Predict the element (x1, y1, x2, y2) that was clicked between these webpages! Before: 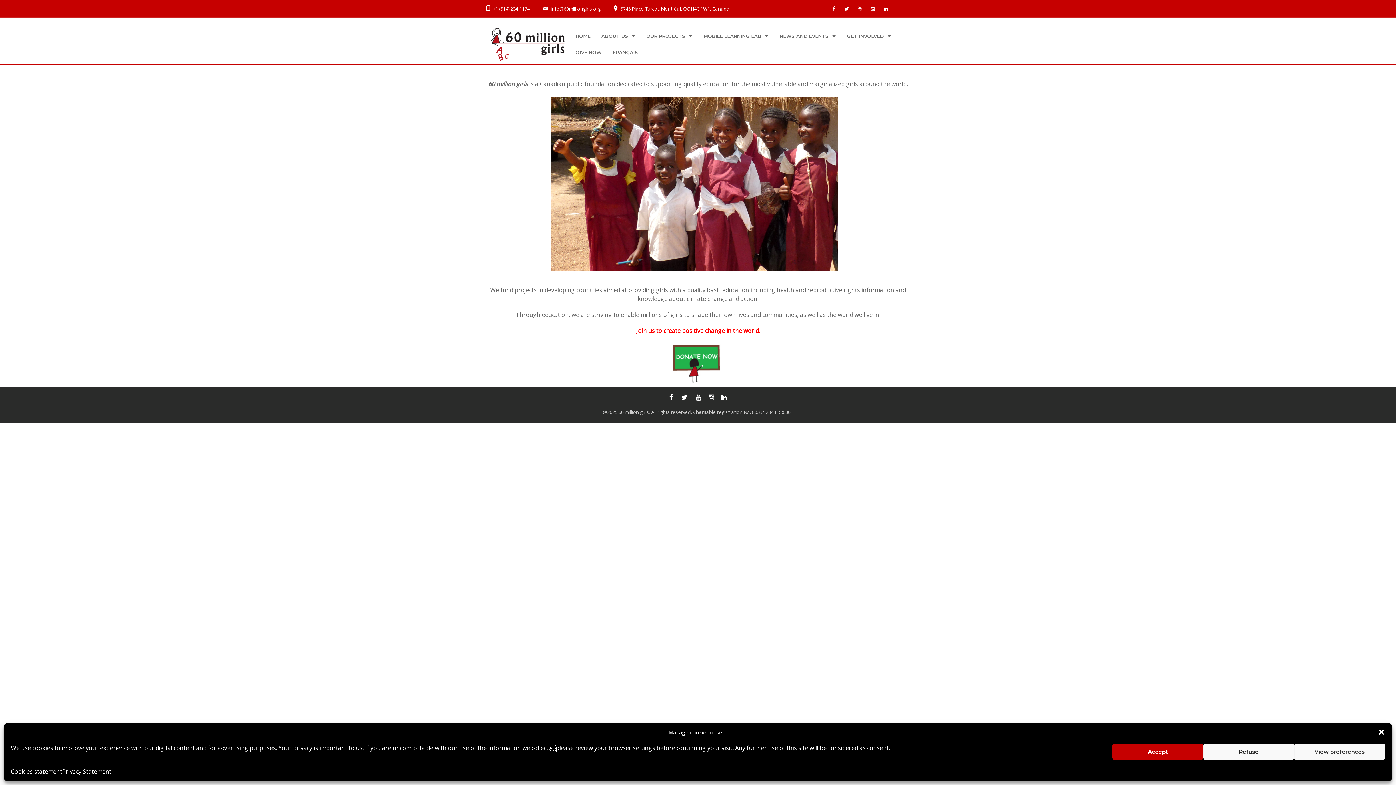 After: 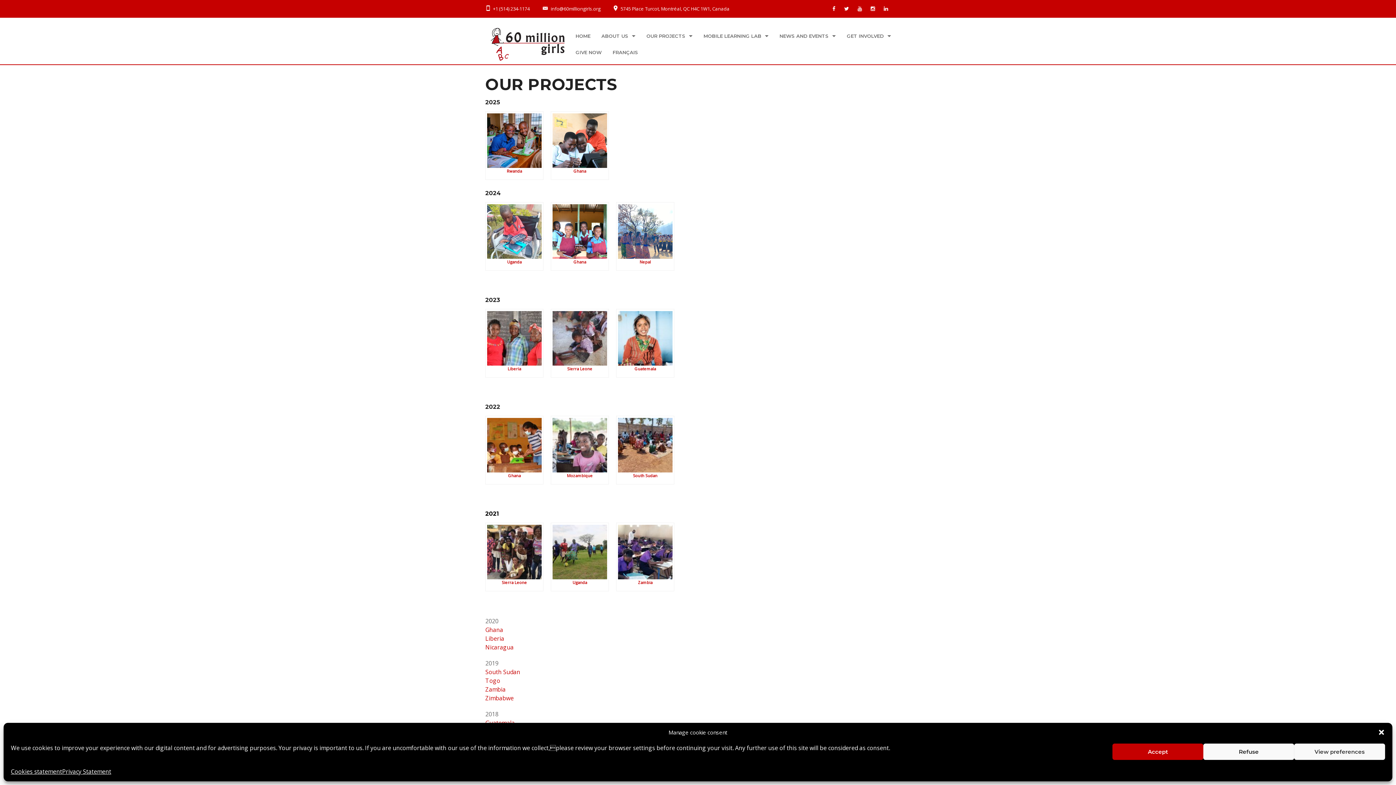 Action: bbox: (641, 28, 698, 44) label: OUR PROJECTS